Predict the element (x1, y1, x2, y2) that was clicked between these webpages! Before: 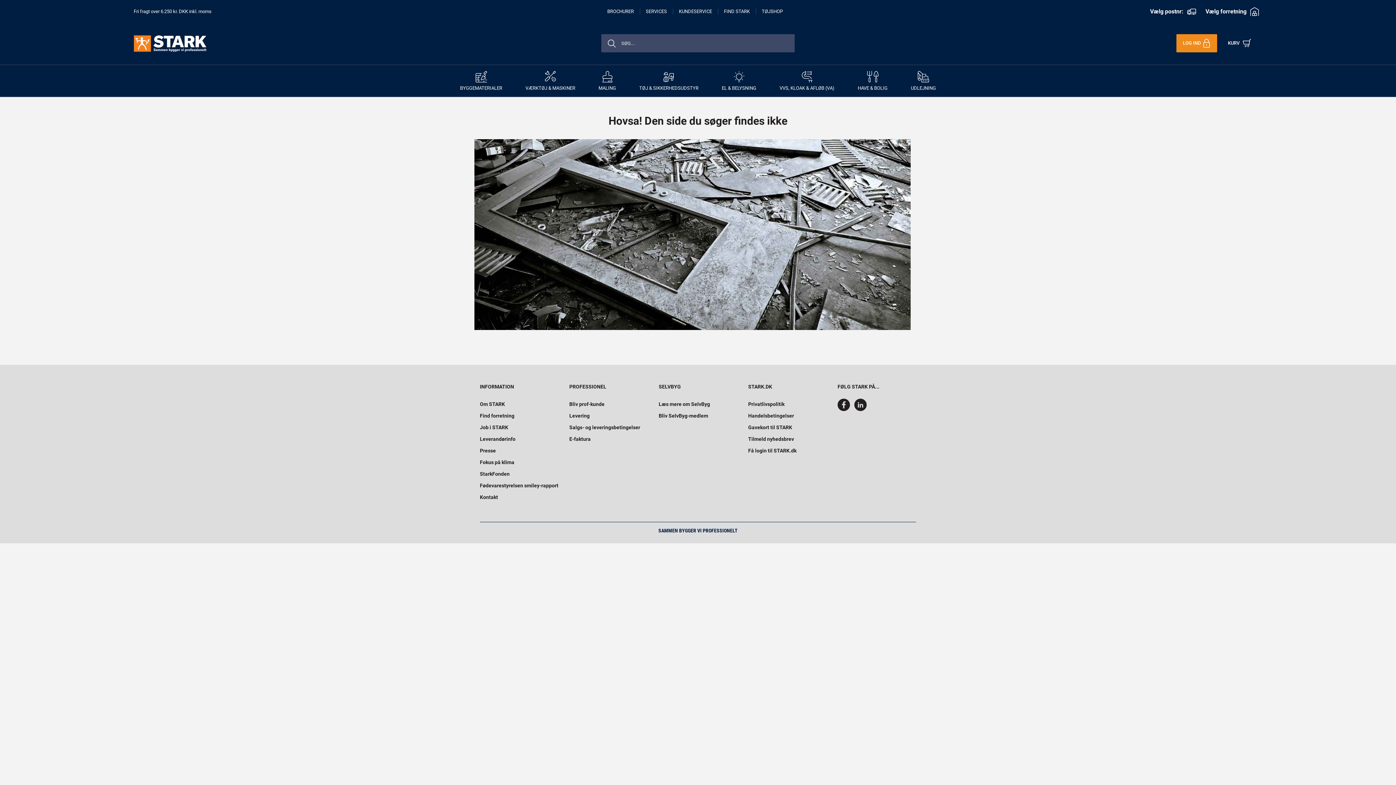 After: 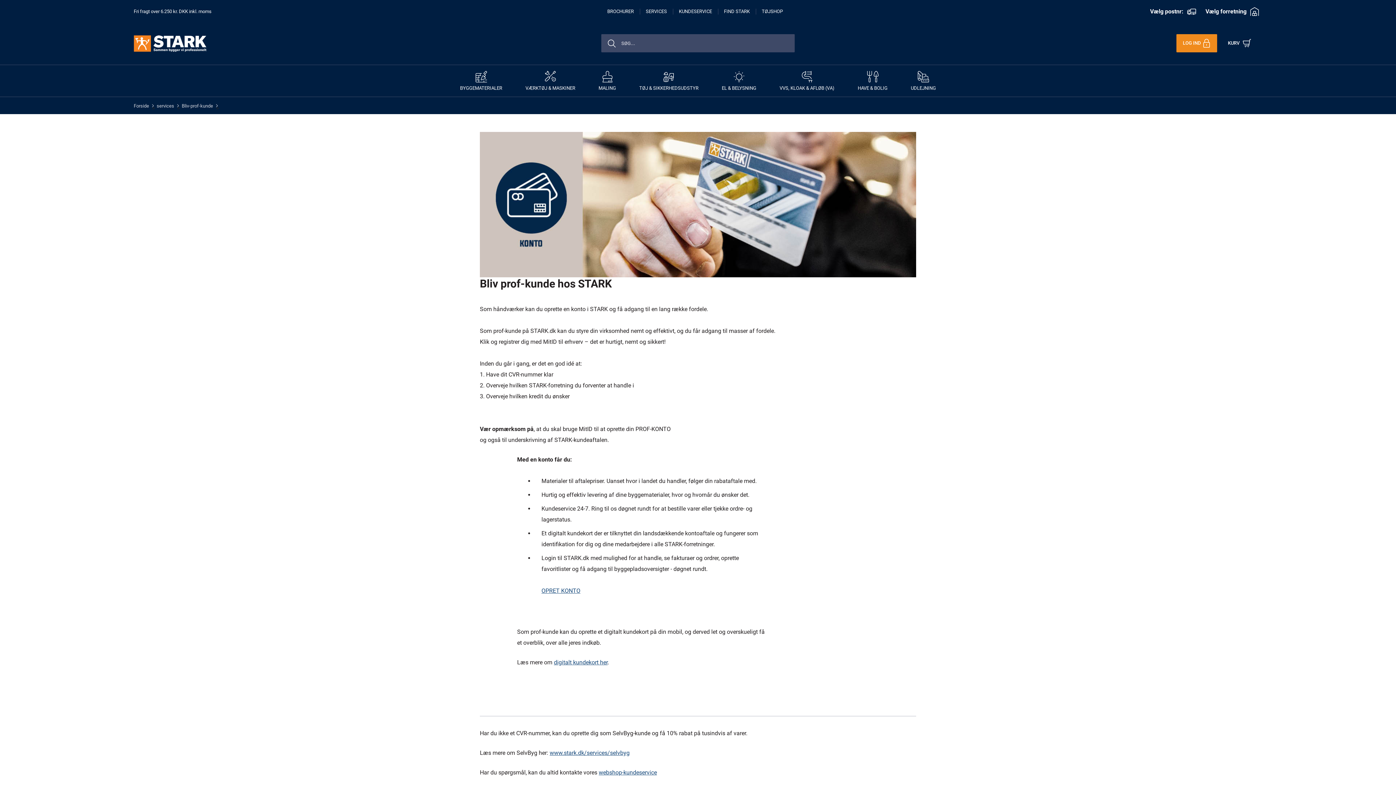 Action: bbox: (569, 401, 604, 407) label: Bliv prof-kunde